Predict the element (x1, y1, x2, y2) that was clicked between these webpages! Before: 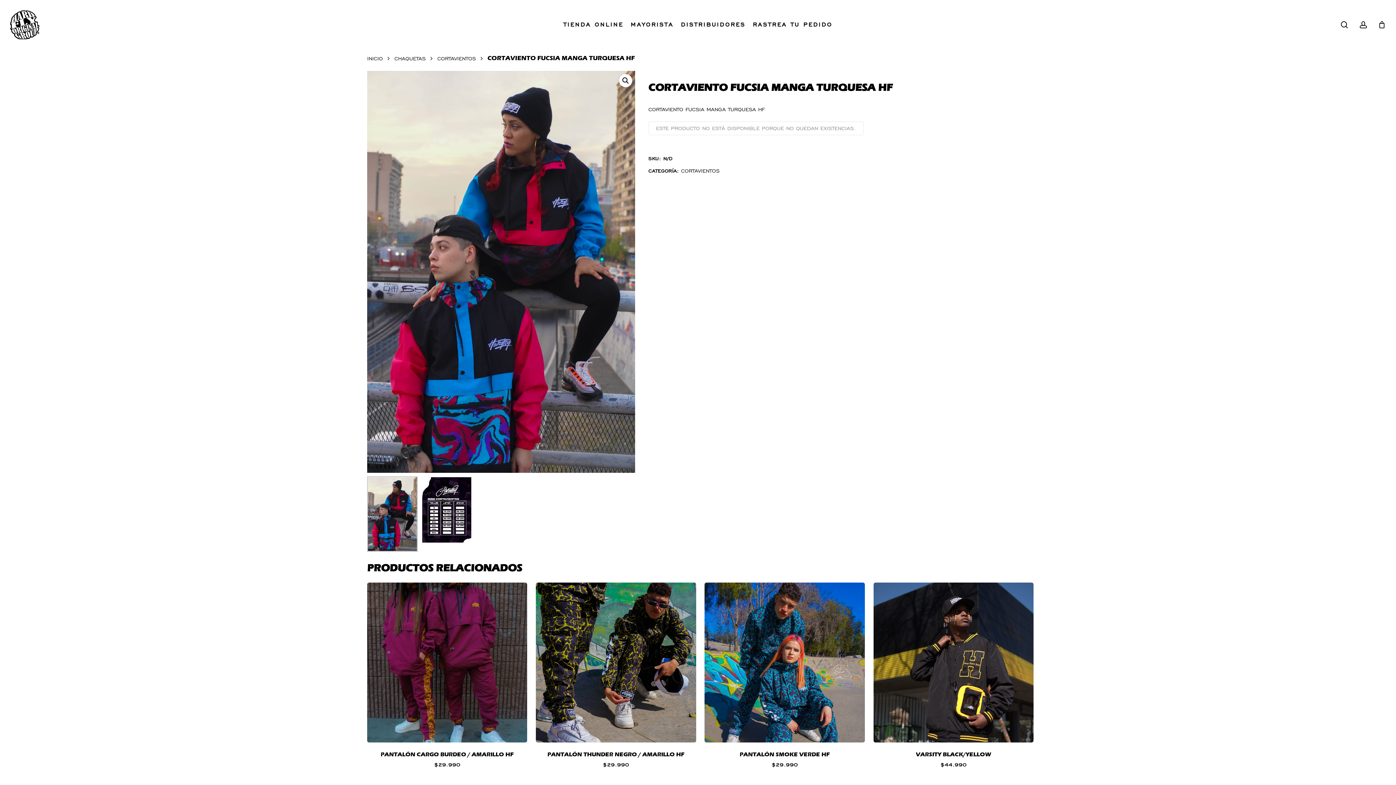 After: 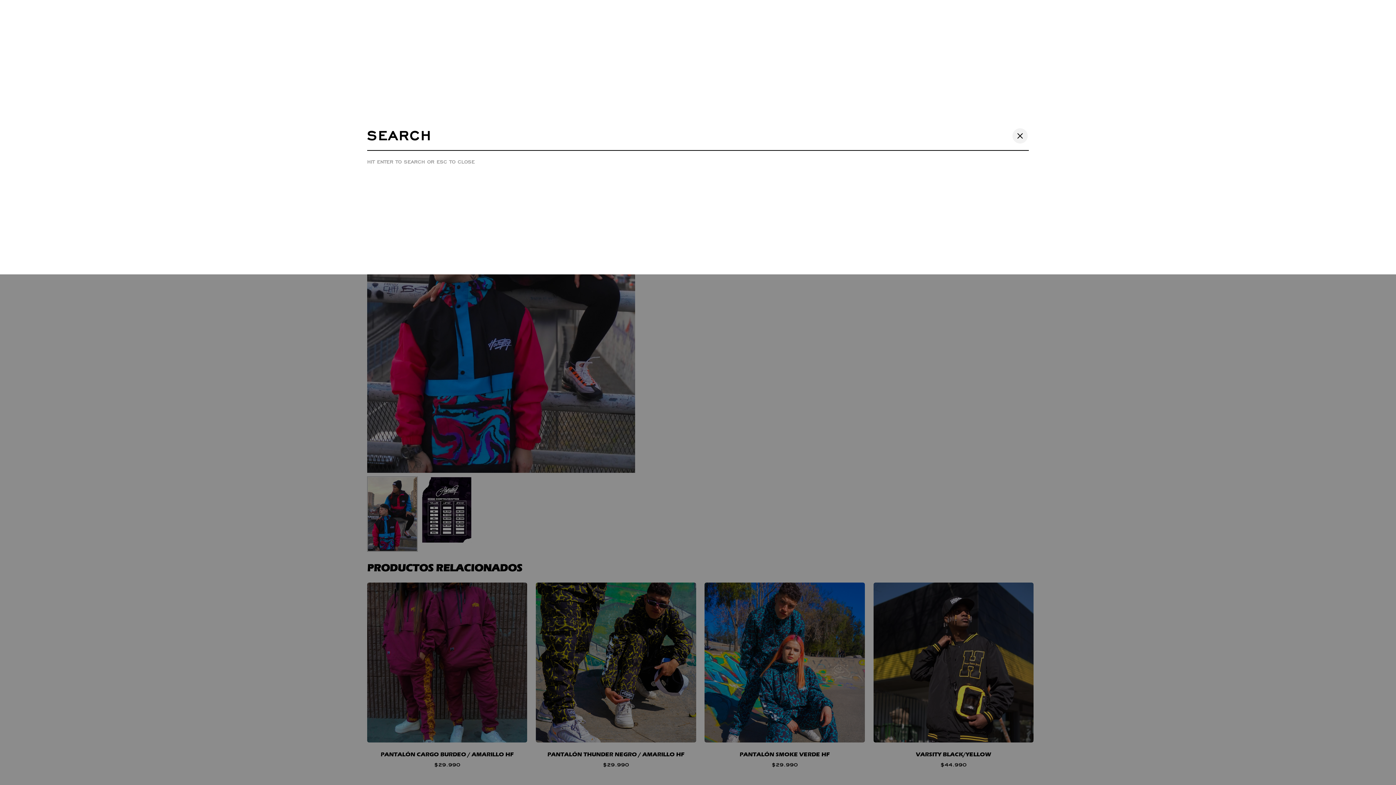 Action: bbox: (1340, 20, 1349, 28) label: SEARCH